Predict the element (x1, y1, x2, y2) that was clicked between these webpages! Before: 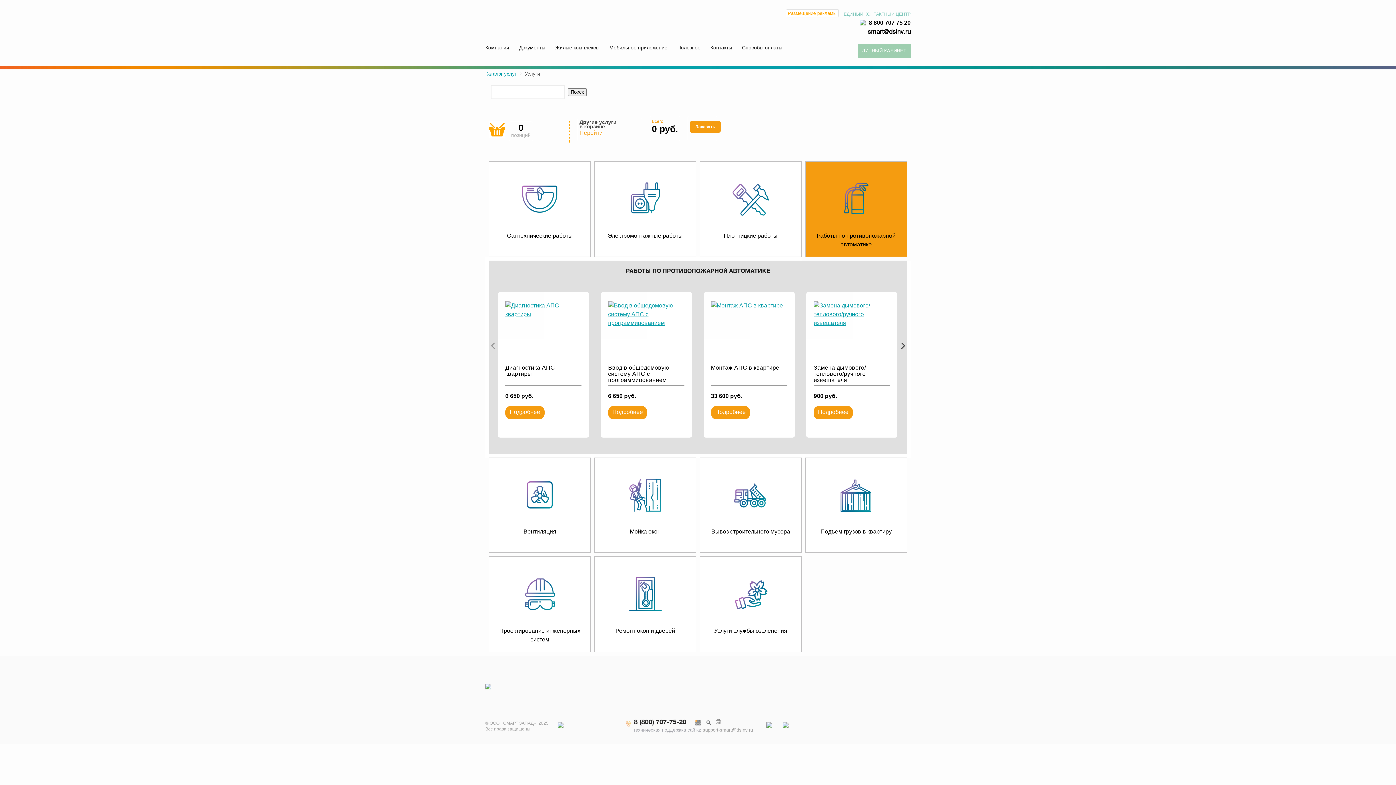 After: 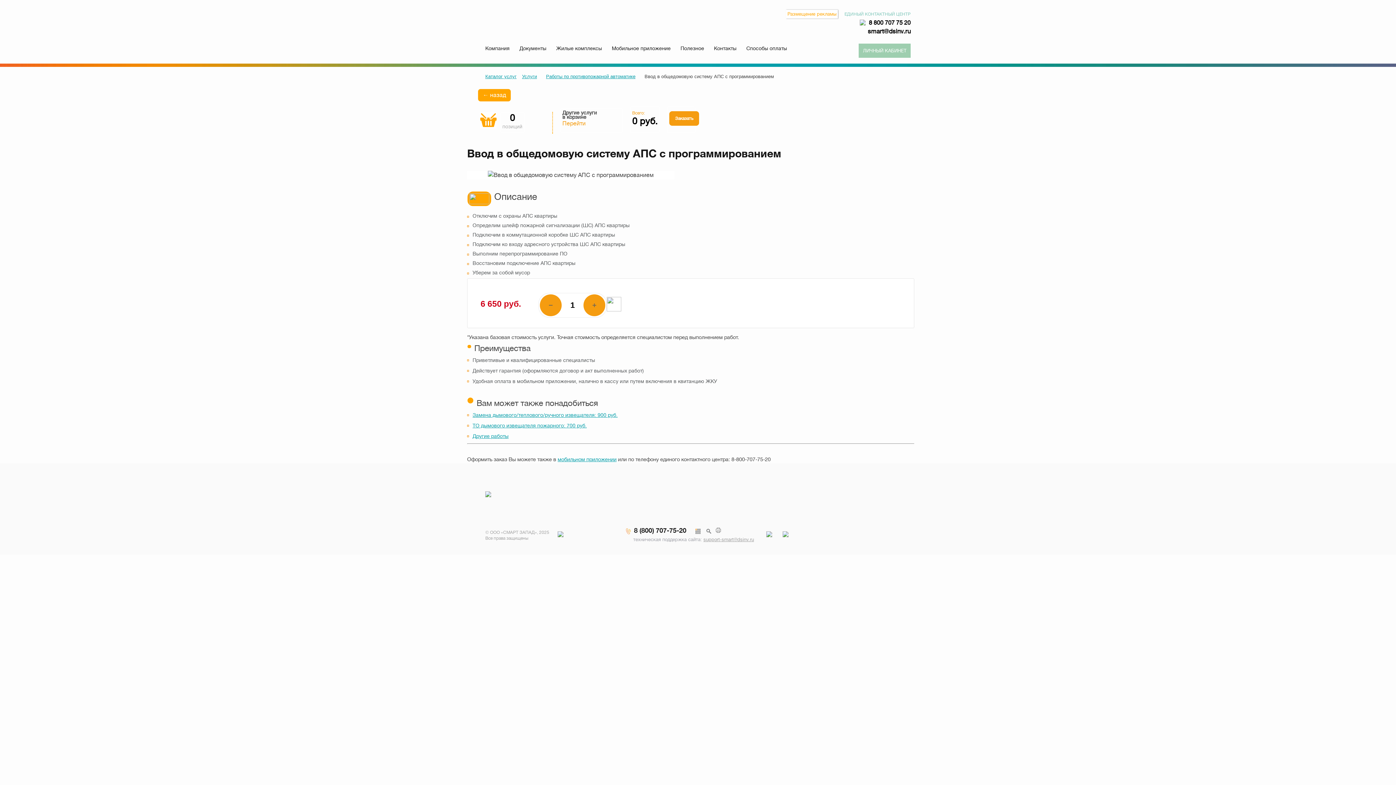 Action: bbox: (608, 364, 669, 383) label: Ввод в общедомовую систему АПС с программированием